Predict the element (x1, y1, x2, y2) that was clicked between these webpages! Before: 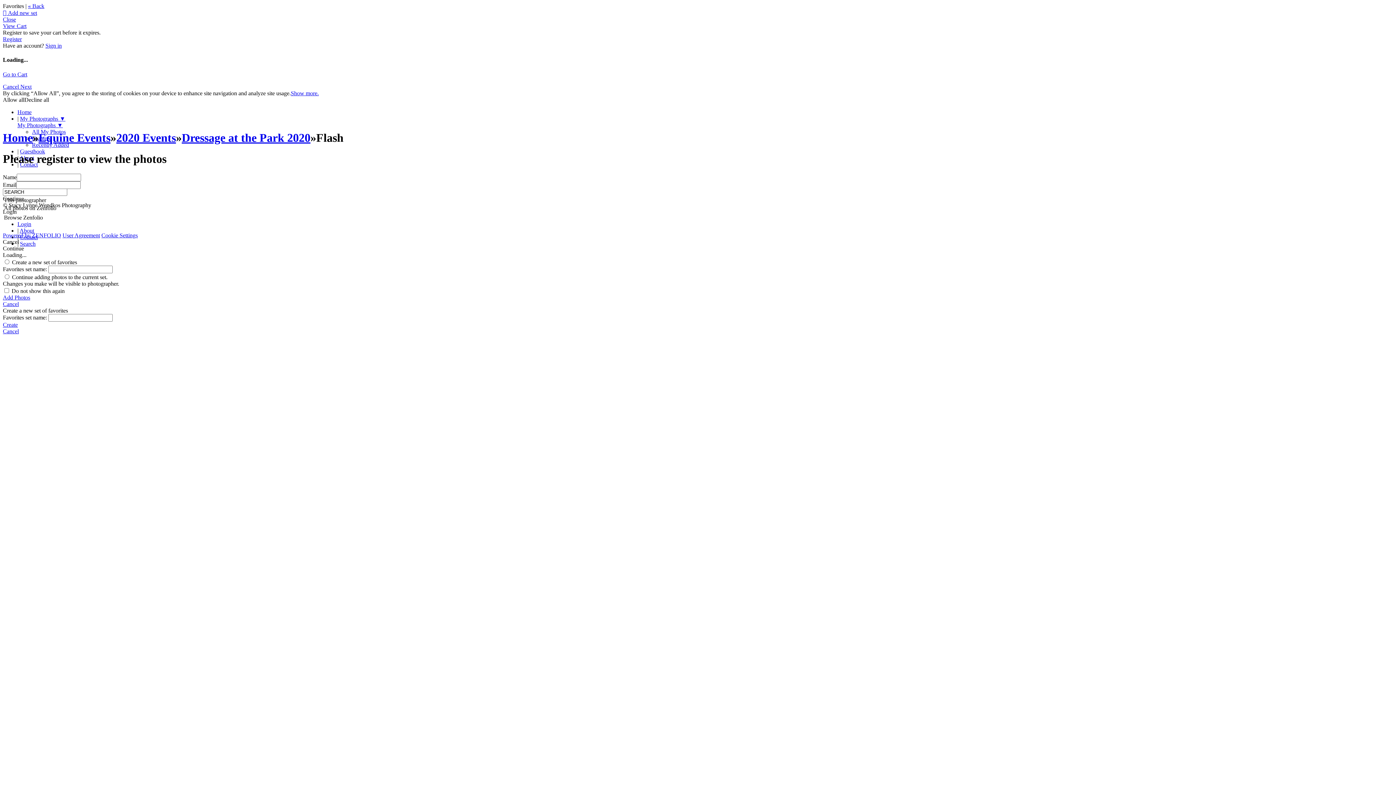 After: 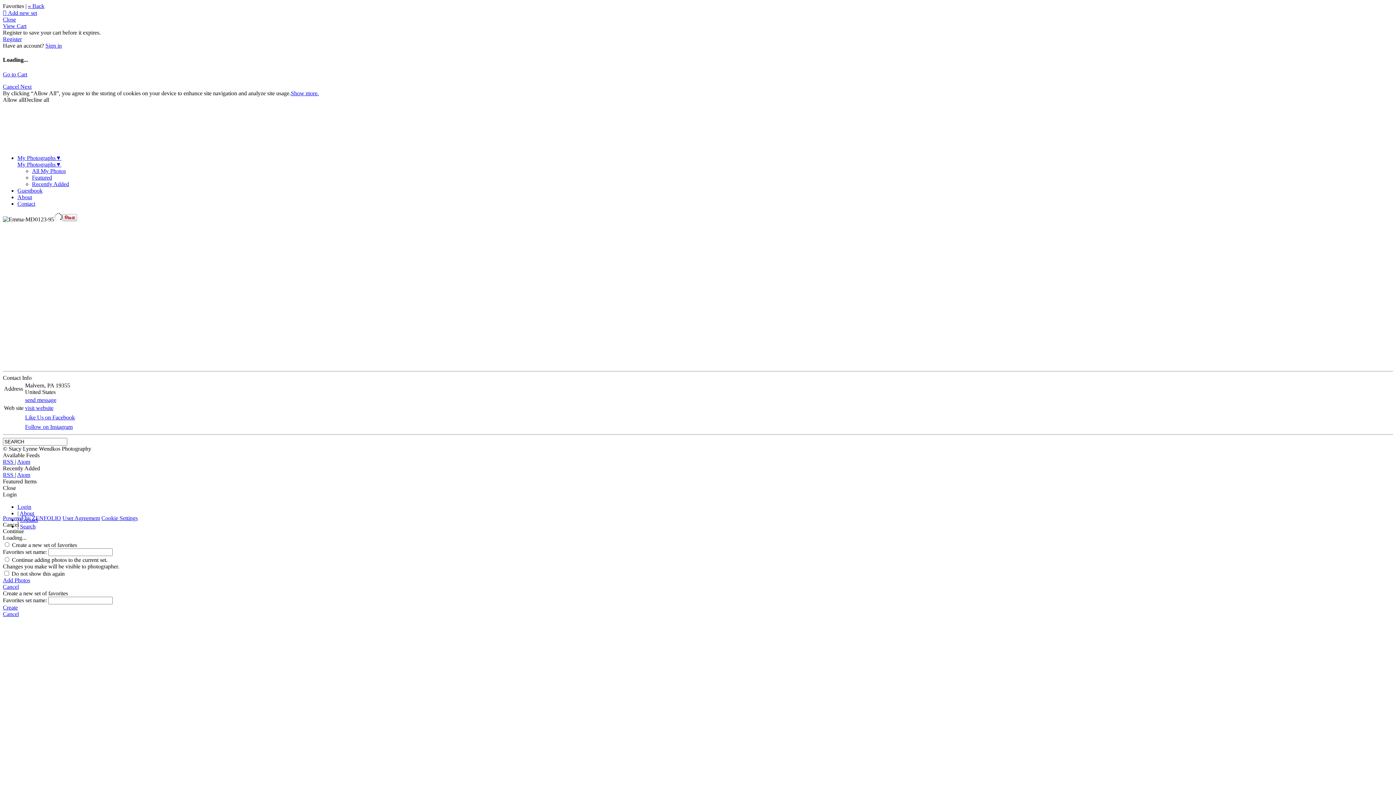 Action: label: Home bbox: (17, 108, 31, 115)